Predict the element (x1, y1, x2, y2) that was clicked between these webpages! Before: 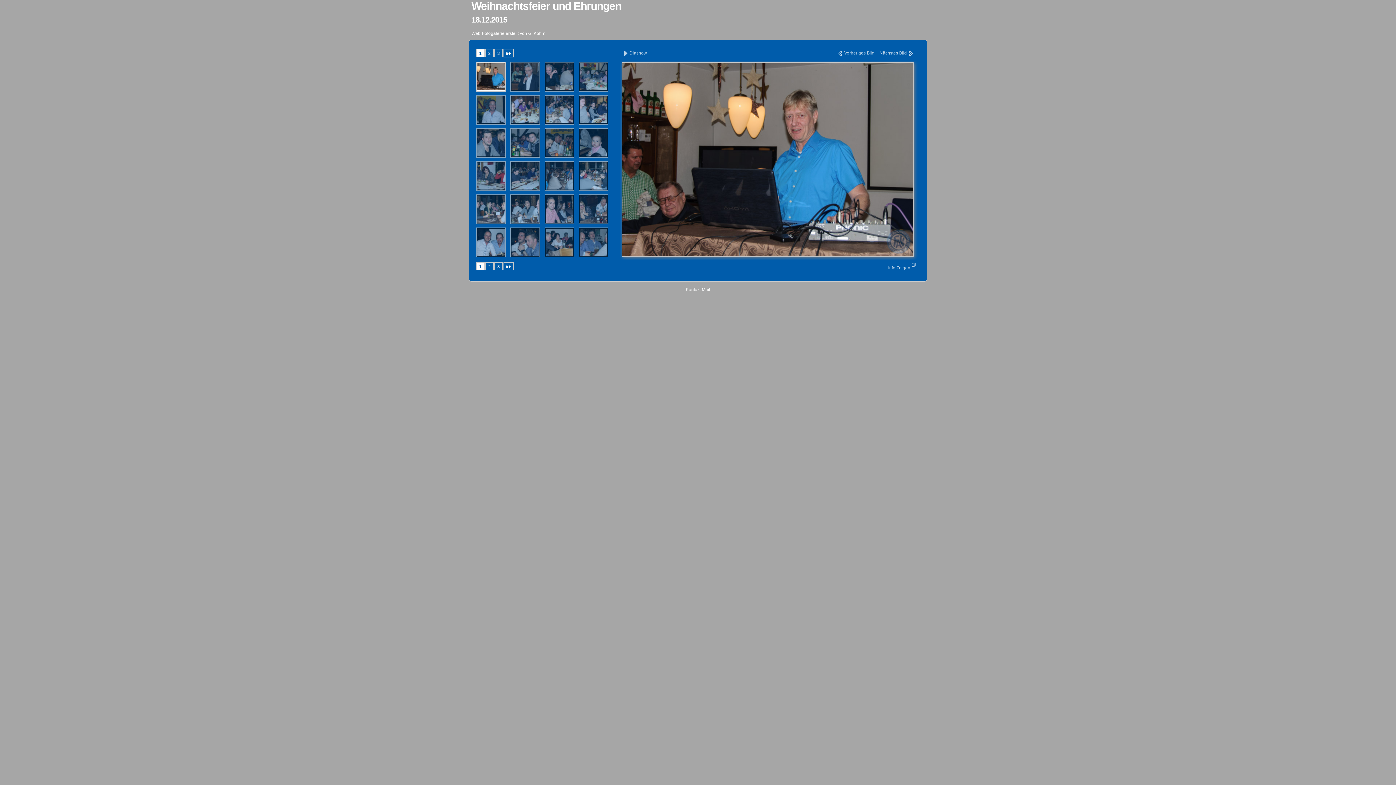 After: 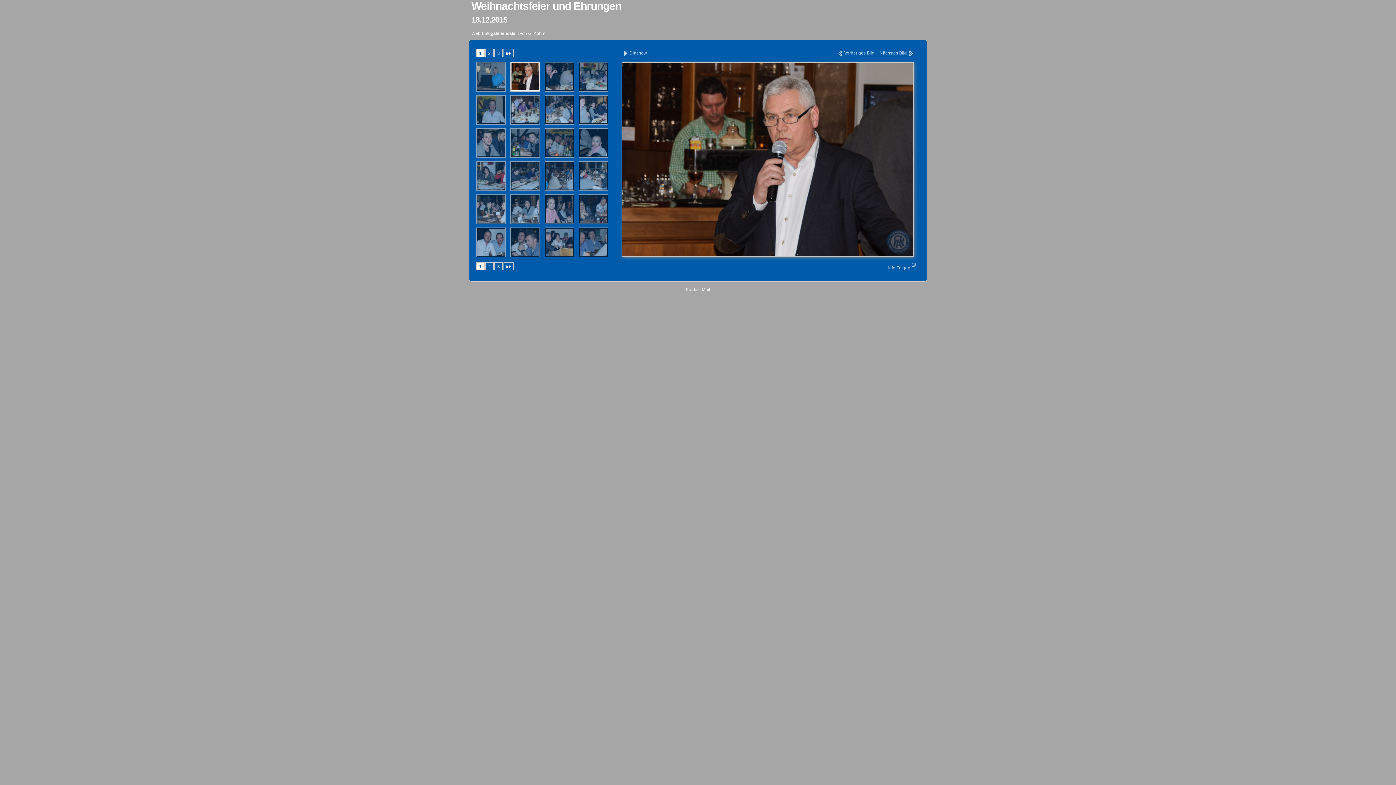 Action: bbox: (620, 60, 913, 256)